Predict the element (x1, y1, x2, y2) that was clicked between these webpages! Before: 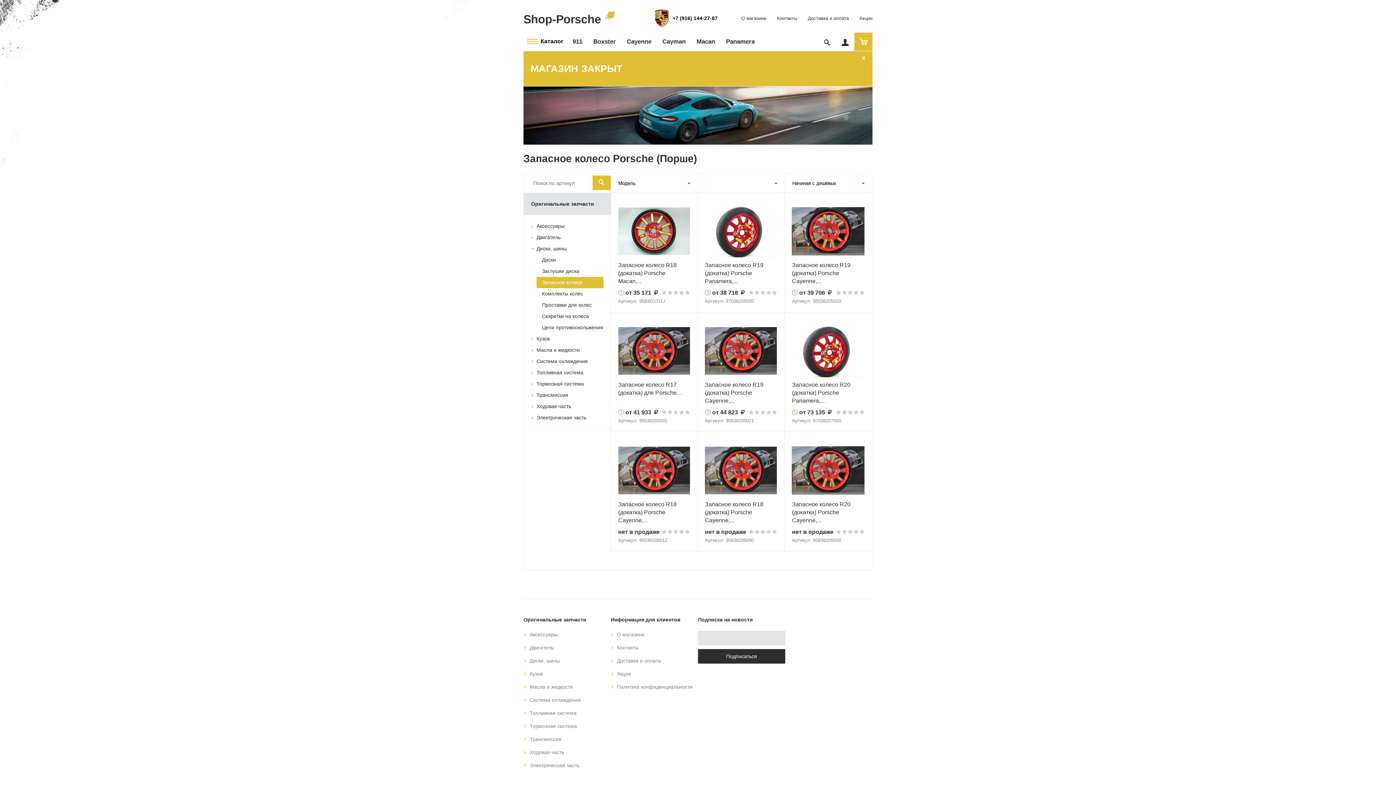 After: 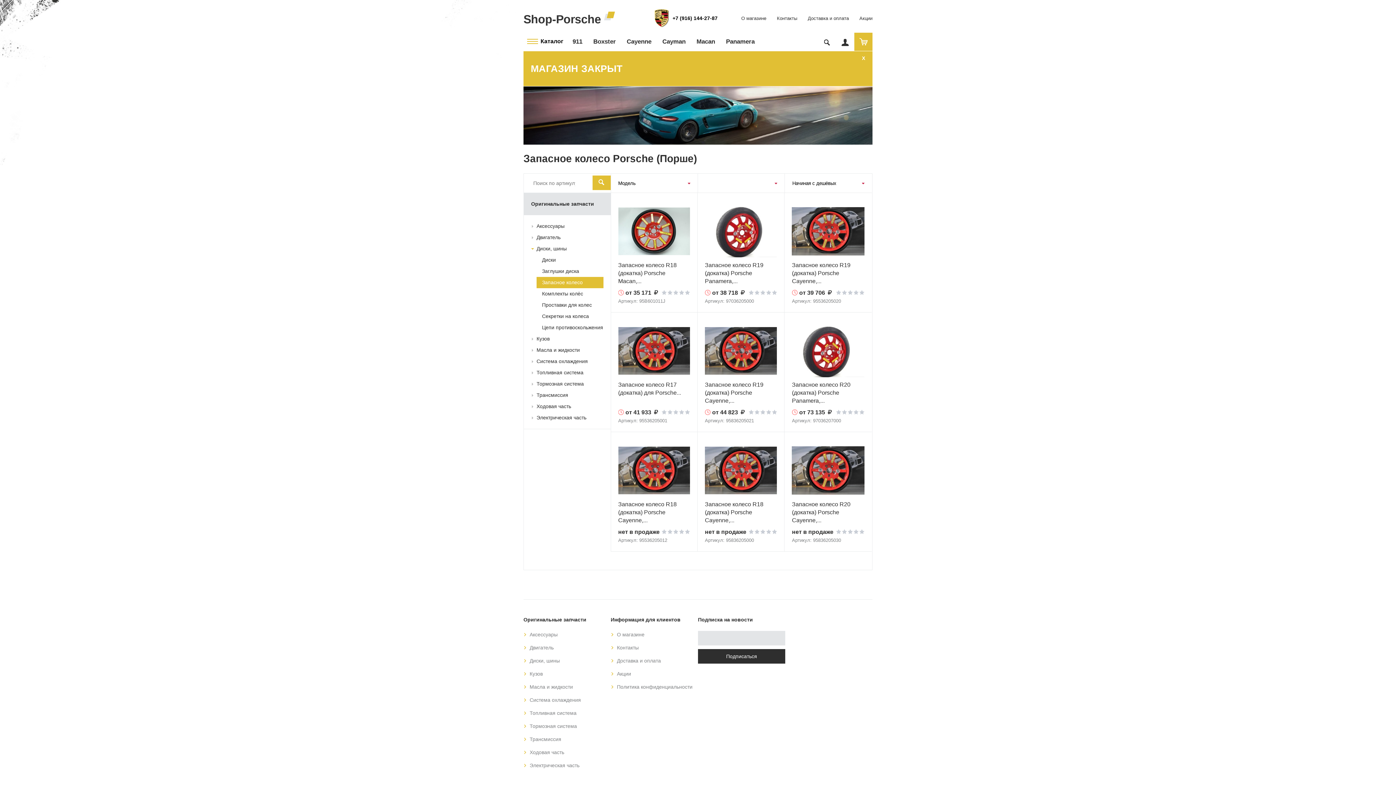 Action: bbox: (592, 175, 610, 190)